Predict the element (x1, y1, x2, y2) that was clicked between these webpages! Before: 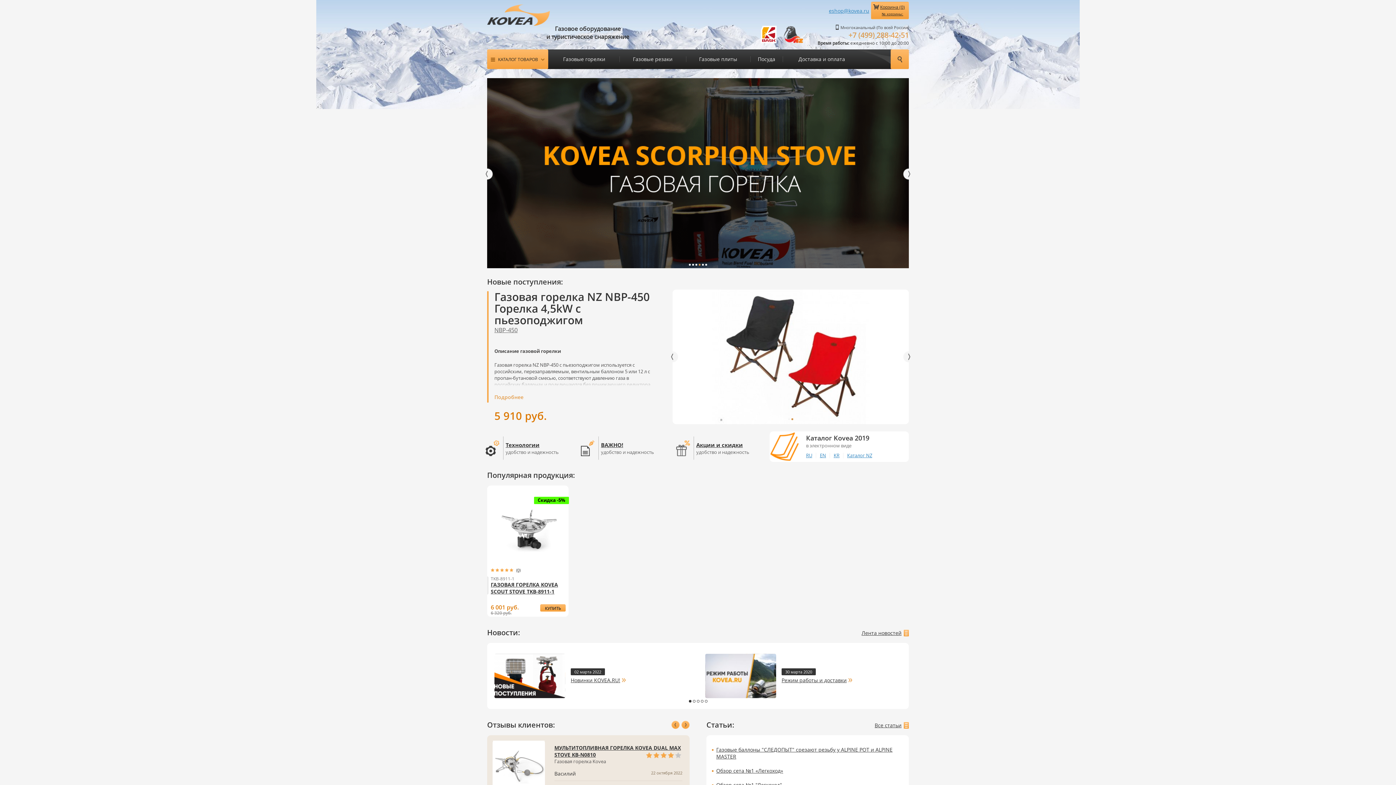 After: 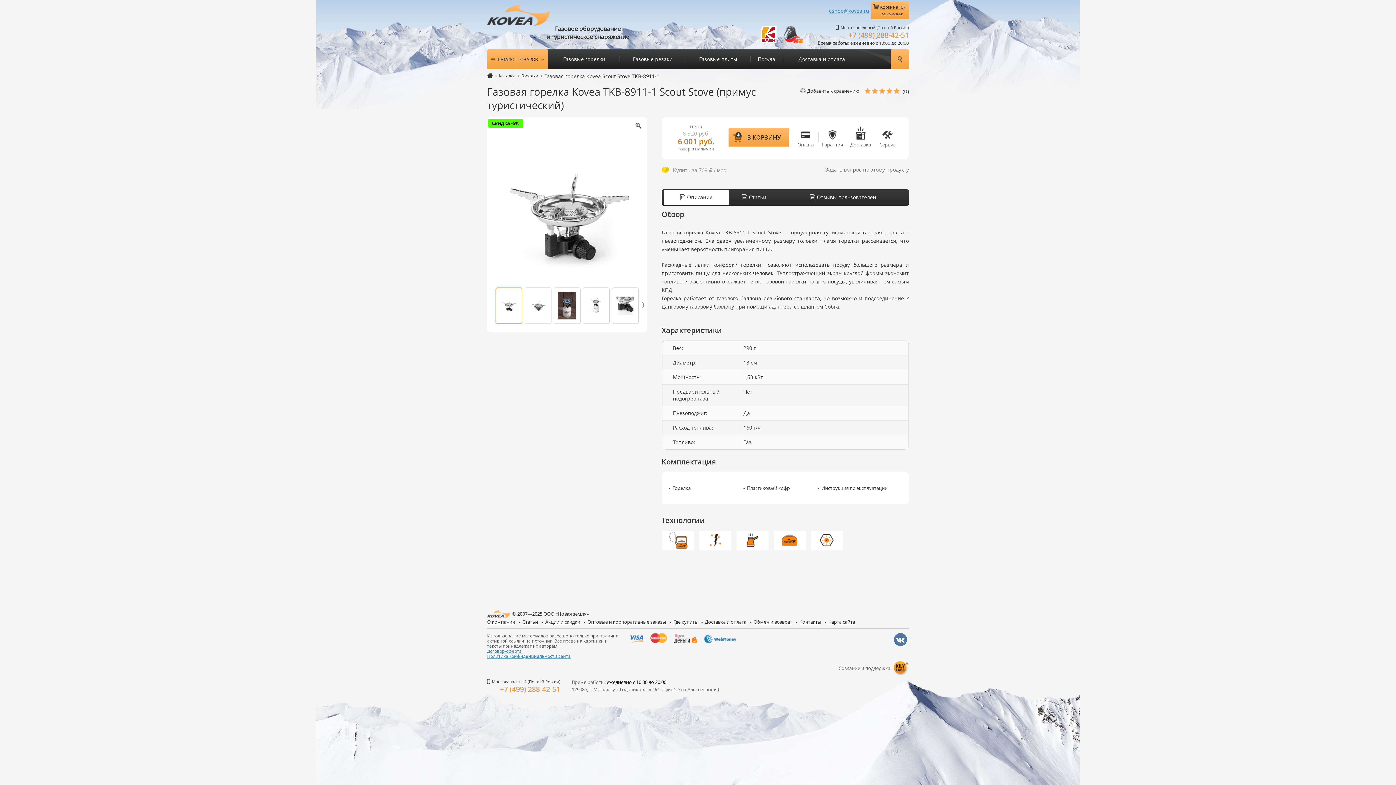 Action: bbox: (490, 488, 565, 566)